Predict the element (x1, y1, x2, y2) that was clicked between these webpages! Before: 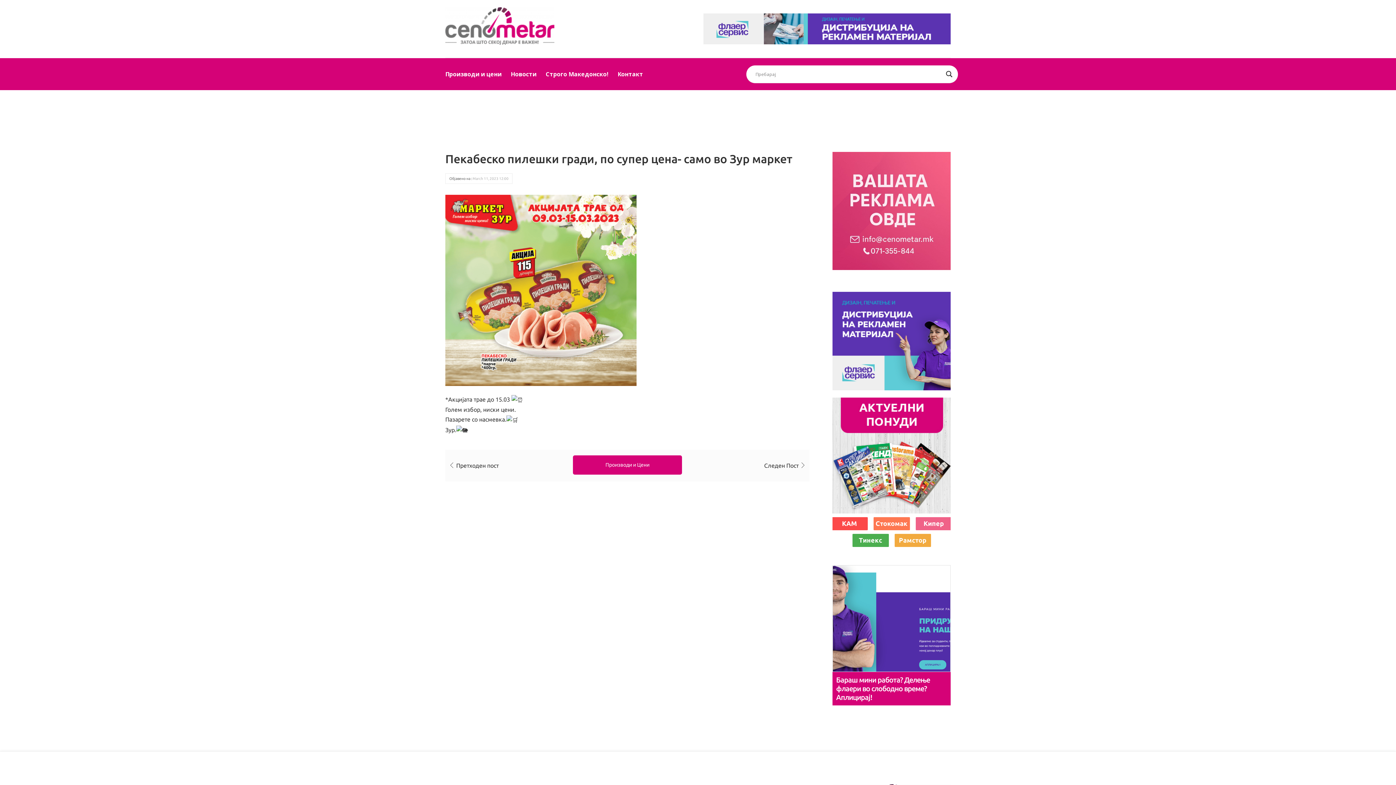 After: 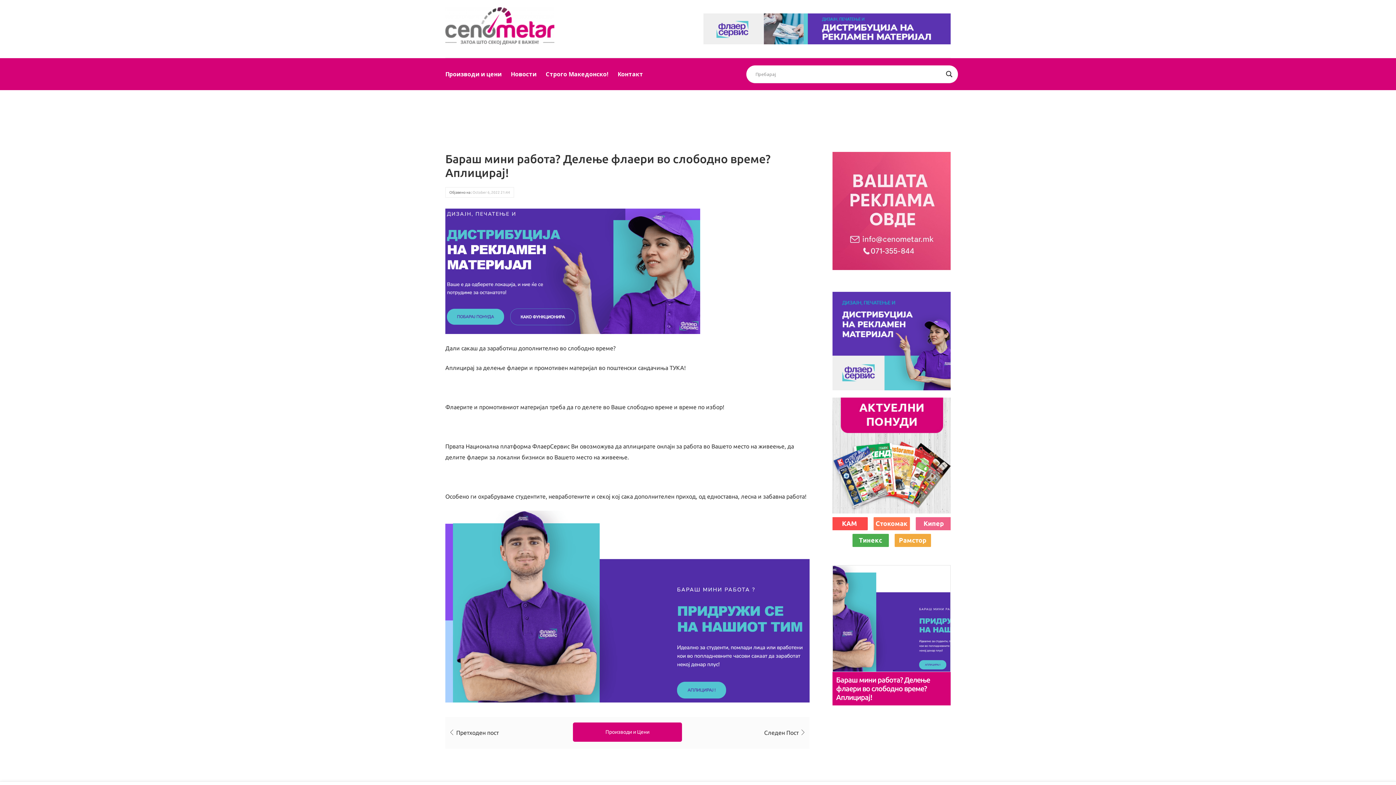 Action: label: Бараш мини работа? Делење флаери во слободно време? Аплицирај! bbox: (836, 676, 930, 701)